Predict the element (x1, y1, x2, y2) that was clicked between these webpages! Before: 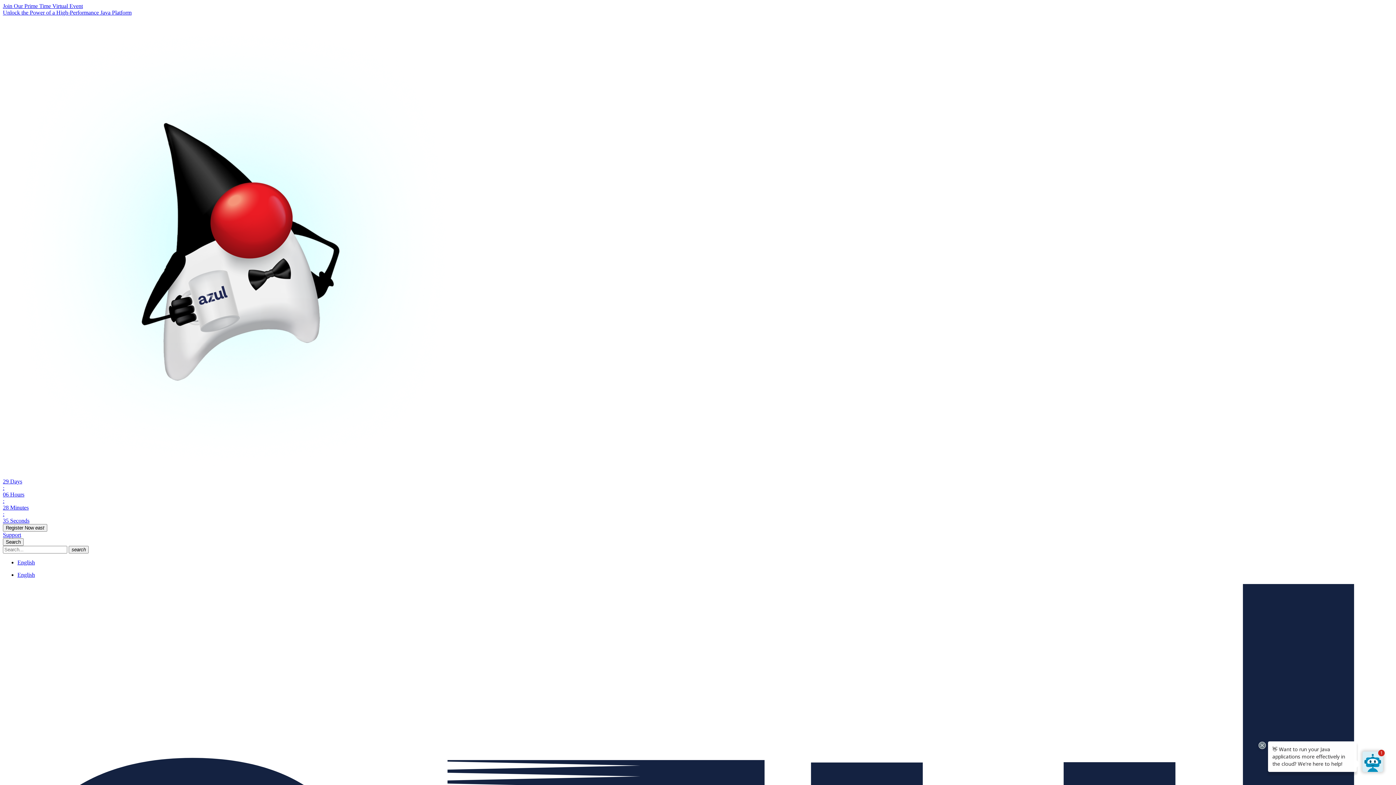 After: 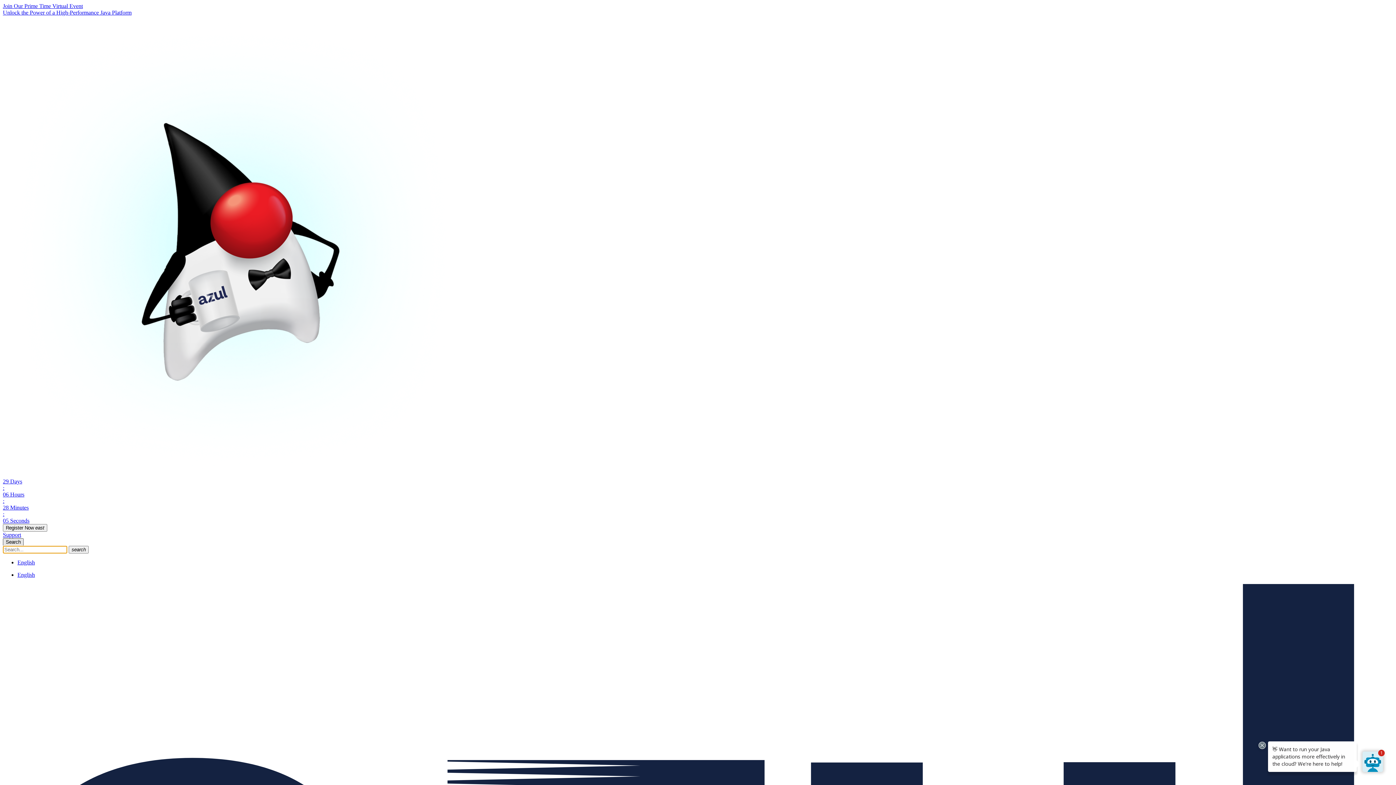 Action: label: Search bbox: (2, 538, 23, 546)